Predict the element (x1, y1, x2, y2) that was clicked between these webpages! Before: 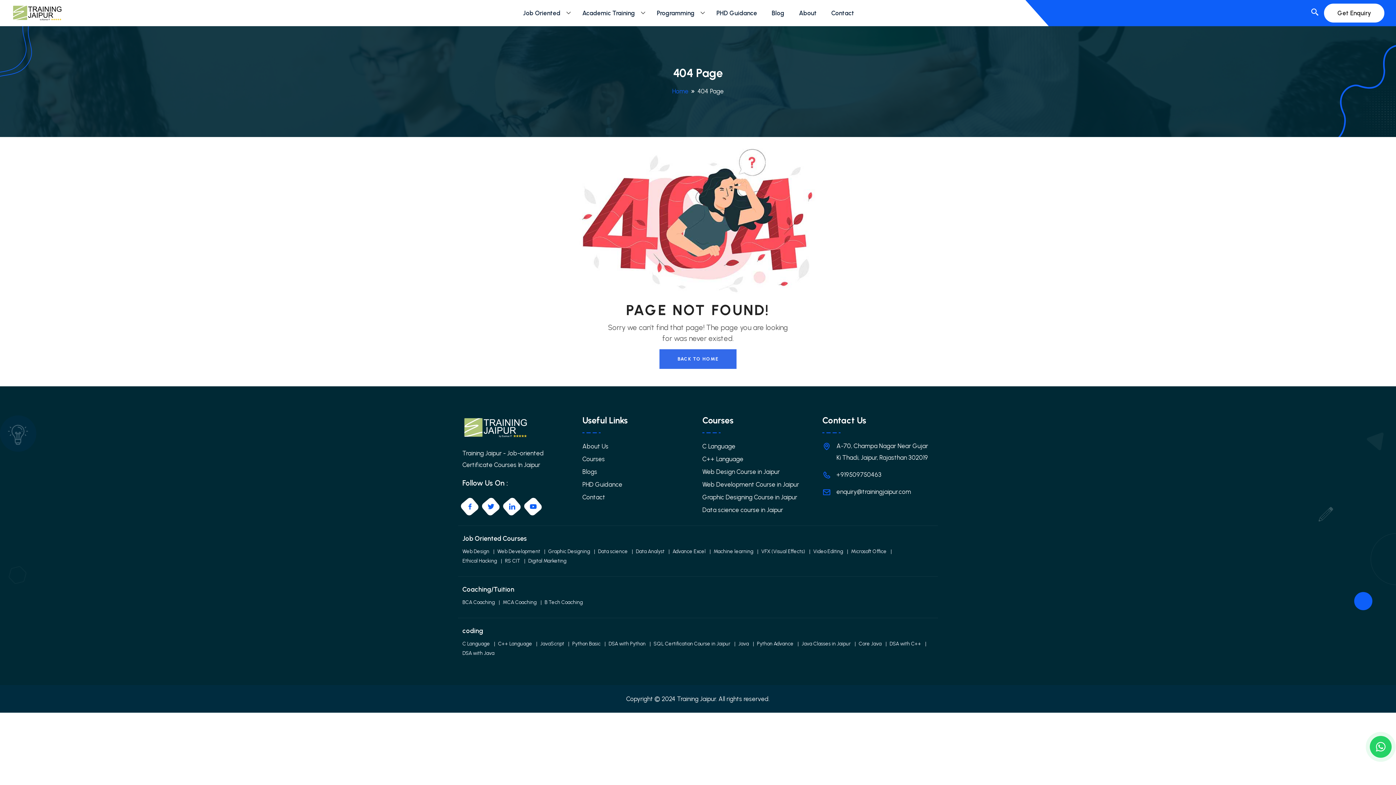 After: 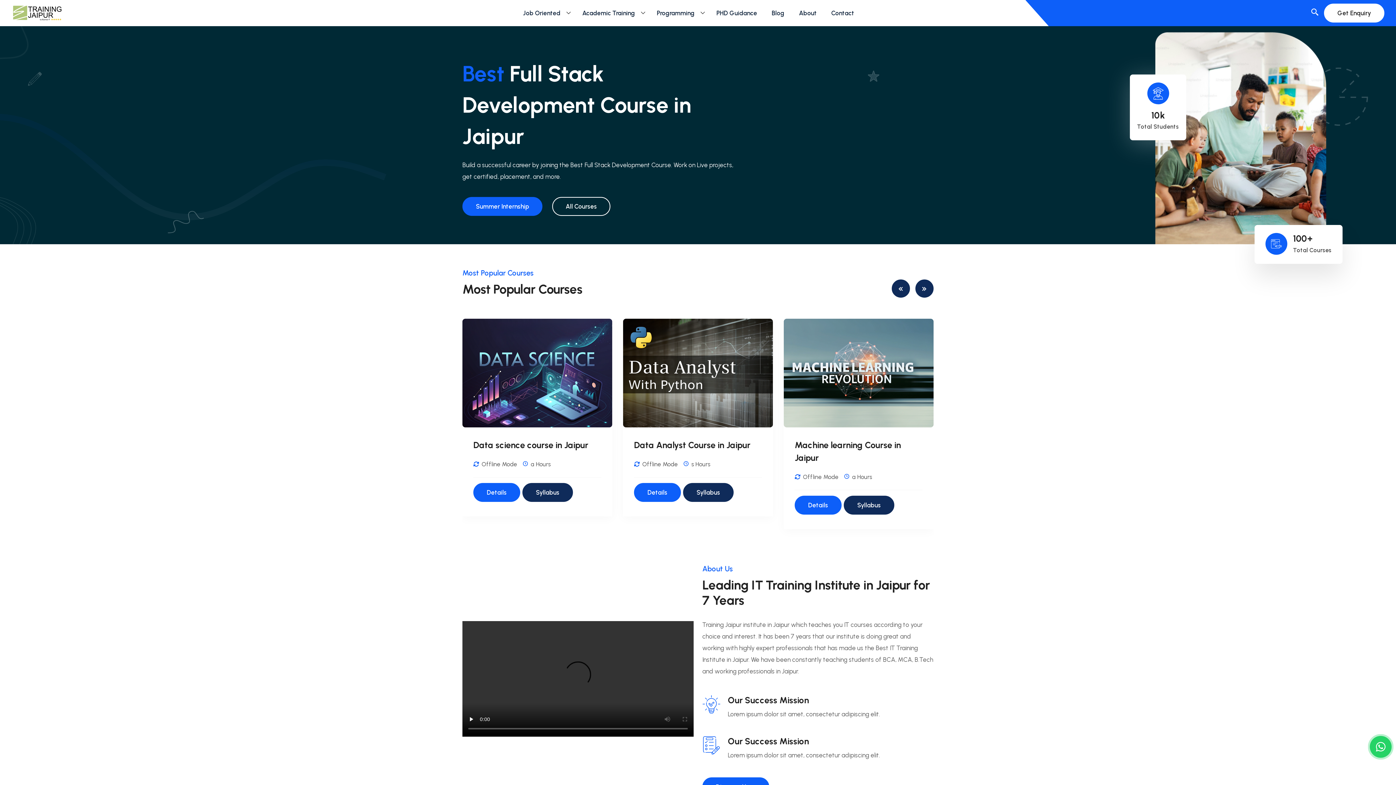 Action: bbox: (11, 8, 62, 16)